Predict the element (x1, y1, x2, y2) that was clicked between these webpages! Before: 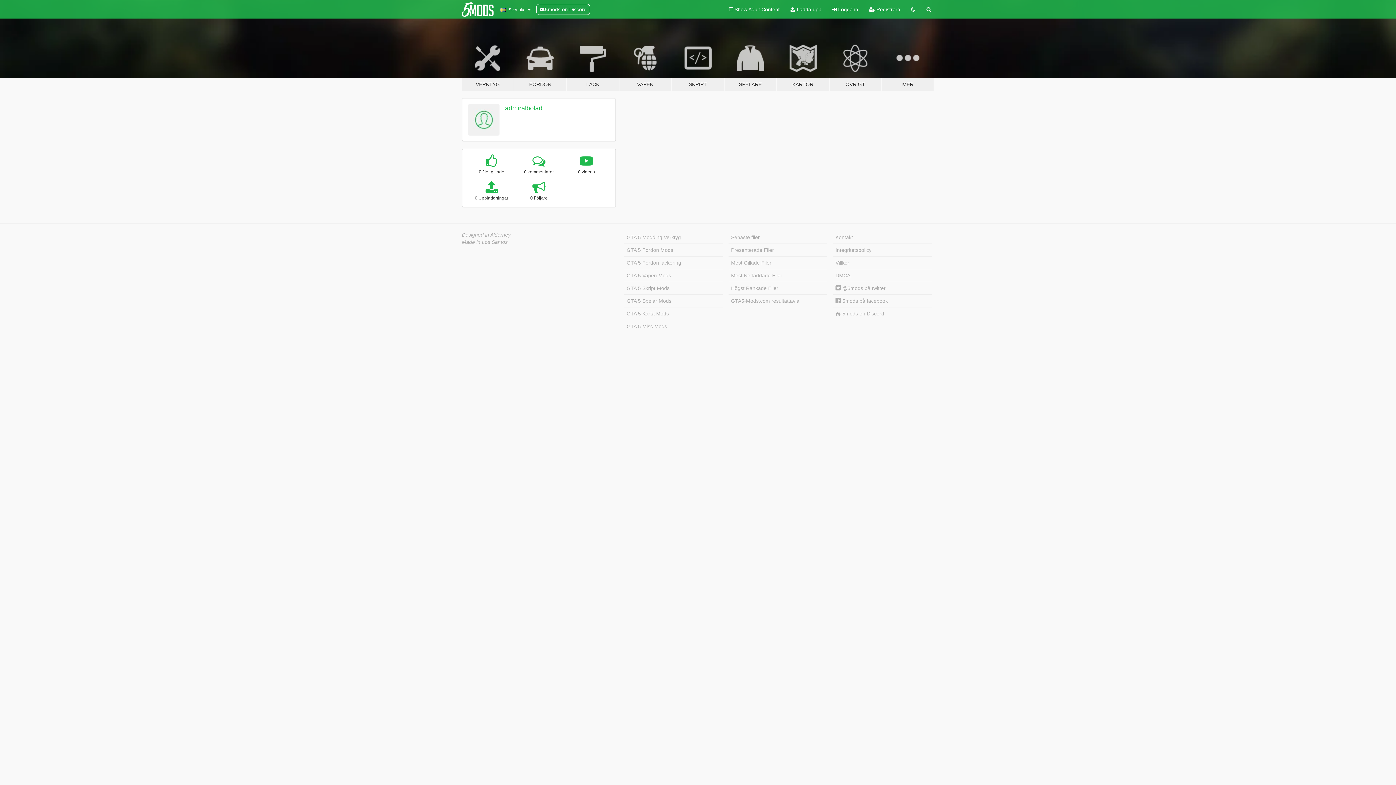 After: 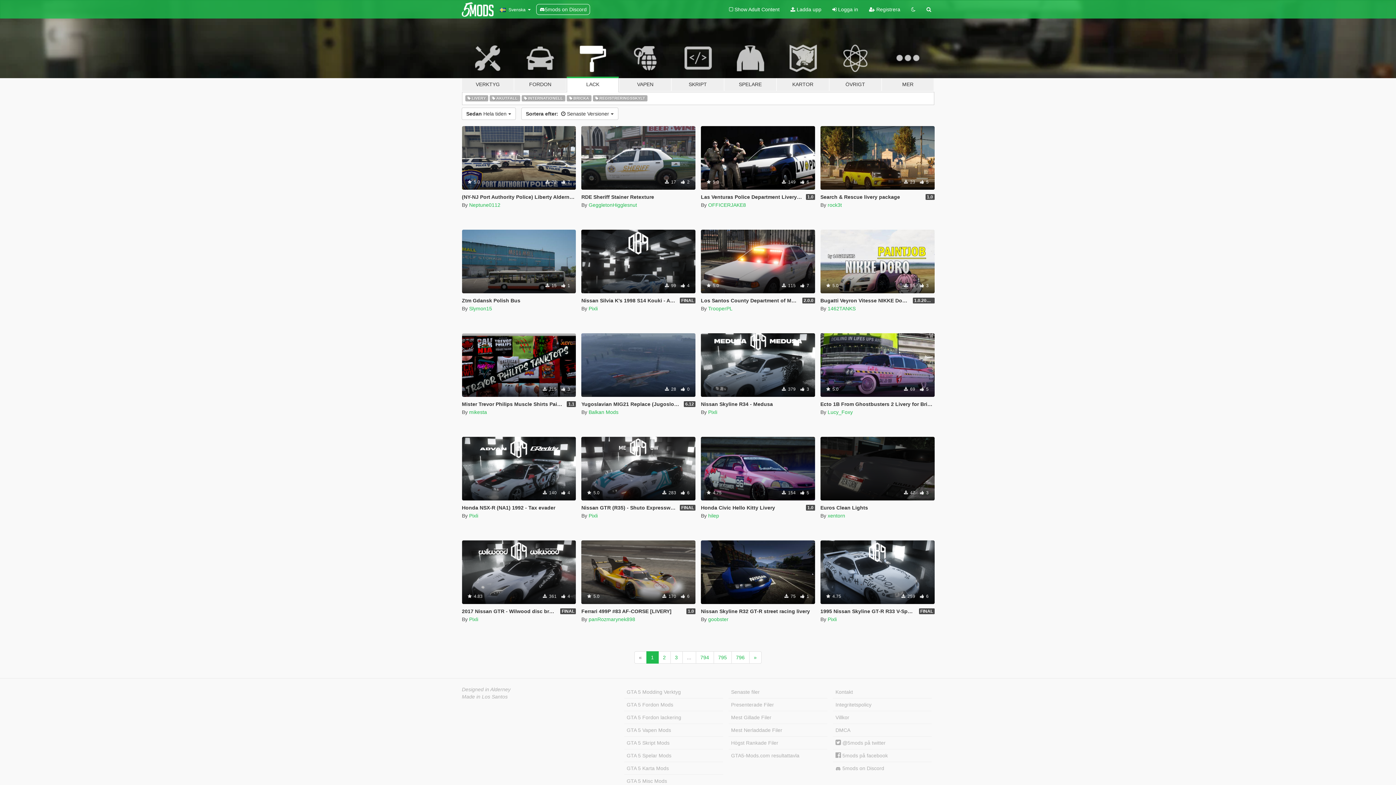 Action: label: GTA 5 Fordon lackering bbox: (624, 256, 723, 269)